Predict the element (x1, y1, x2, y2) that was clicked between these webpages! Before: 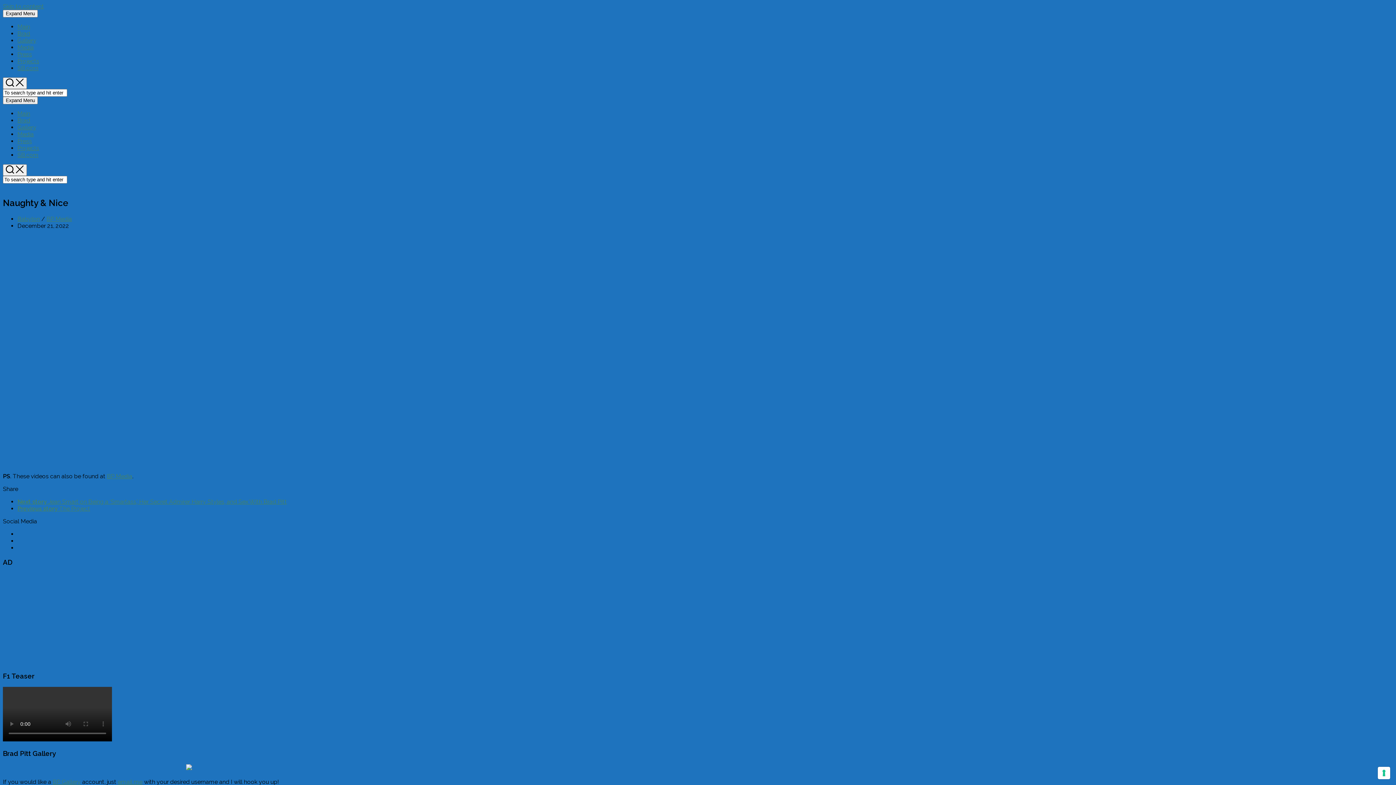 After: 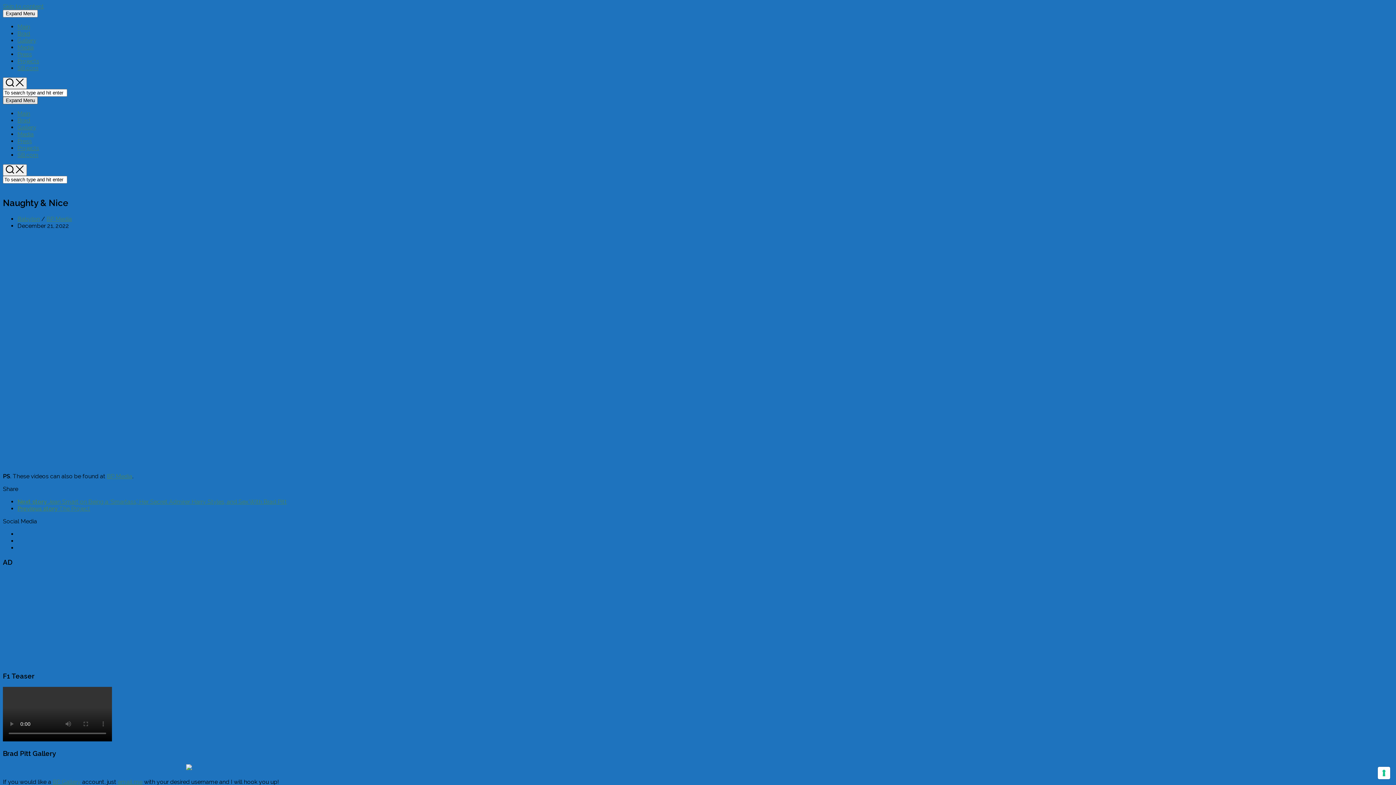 Action: bbox: (2, 96, 37, 104) label: Expand Menu